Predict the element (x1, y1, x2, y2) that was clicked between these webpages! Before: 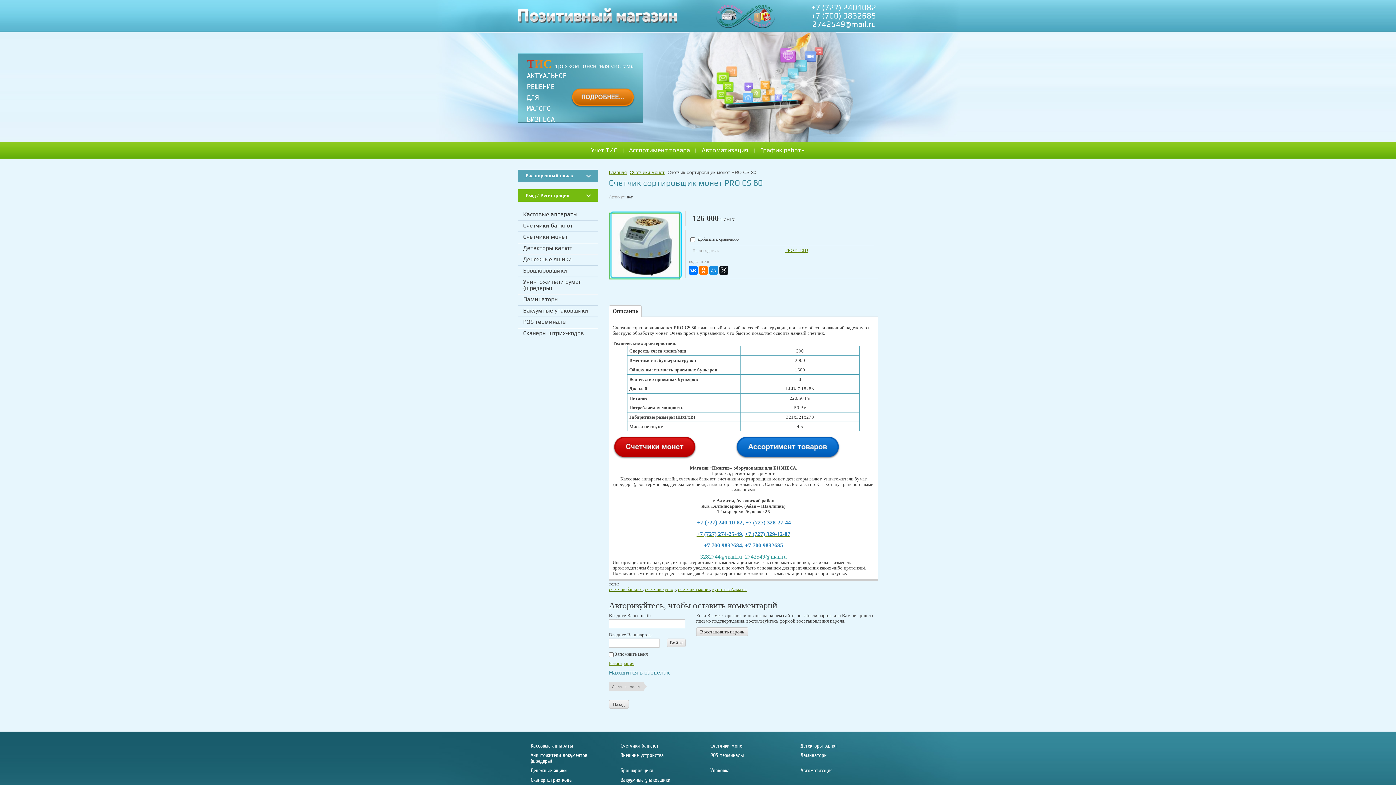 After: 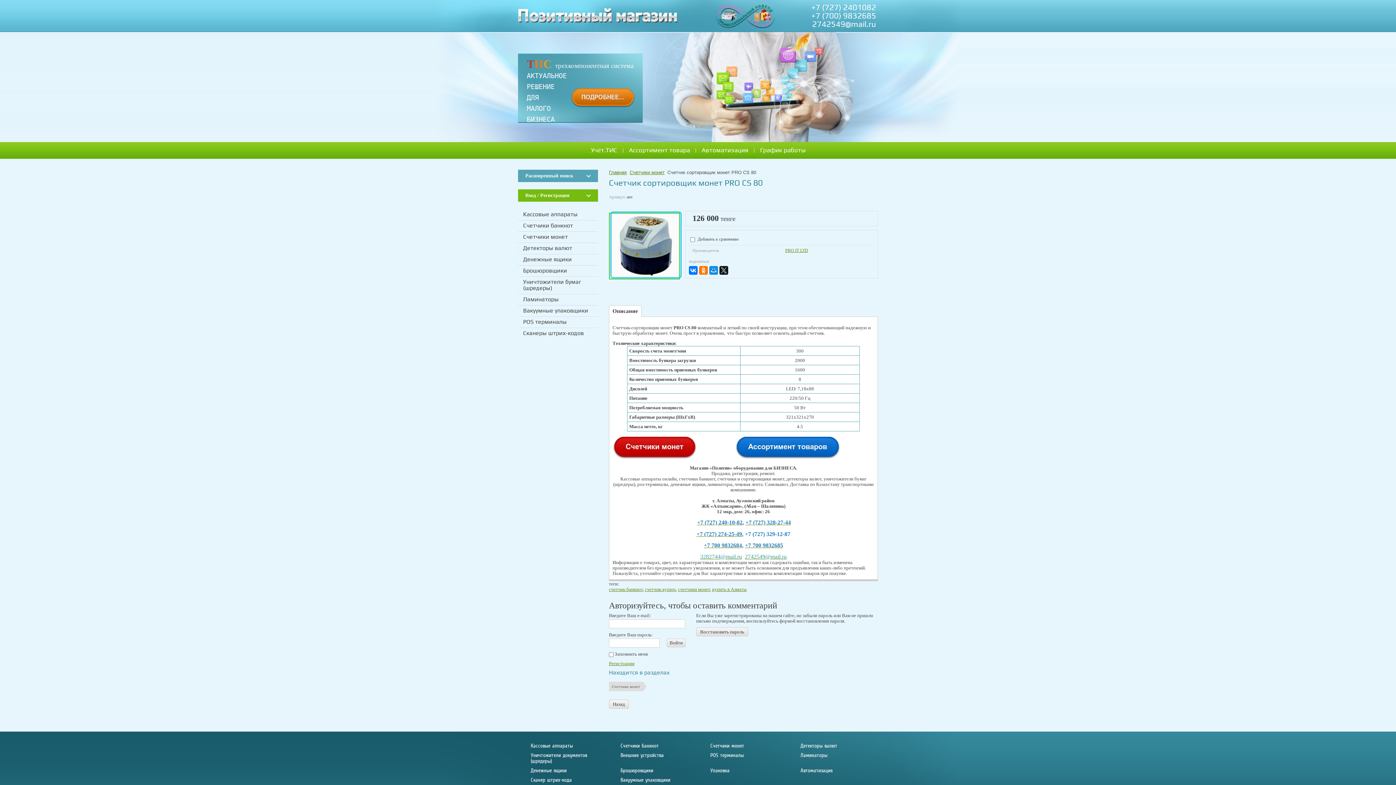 Action: label: +7 (727) 329-12-87 bbox: (745, 531, 790, 537)